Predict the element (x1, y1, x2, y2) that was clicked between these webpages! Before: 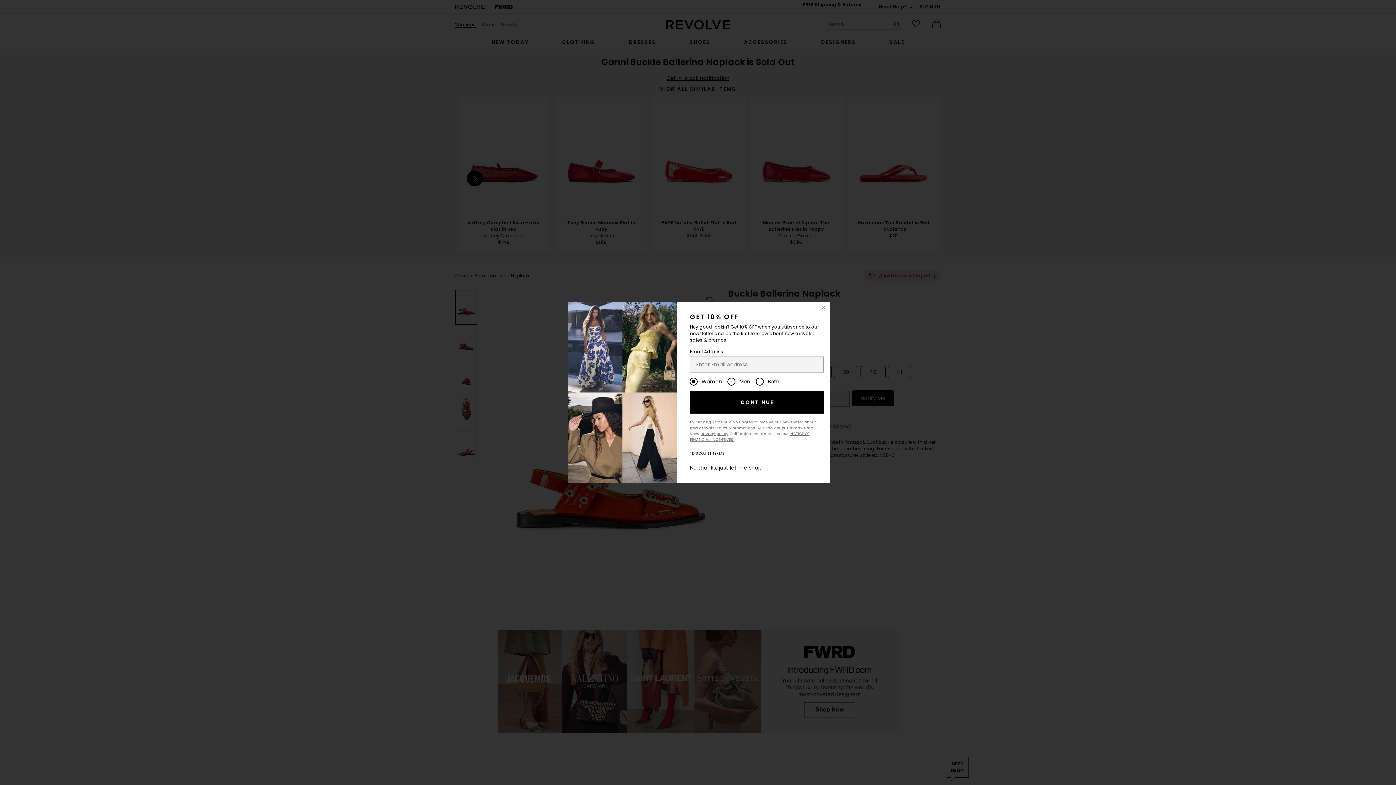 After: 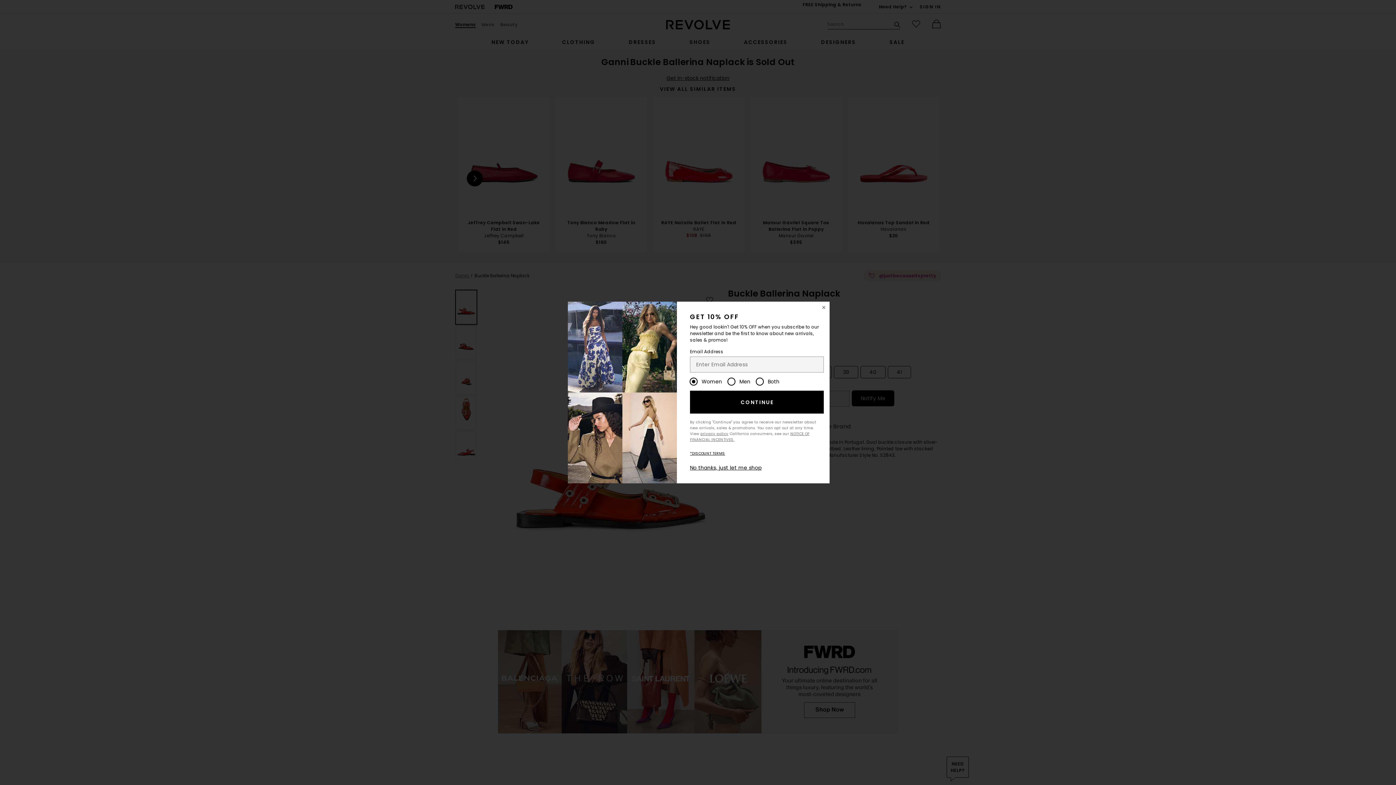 Action: bbox: (690, 390, 823, 413) label: CONTINUE